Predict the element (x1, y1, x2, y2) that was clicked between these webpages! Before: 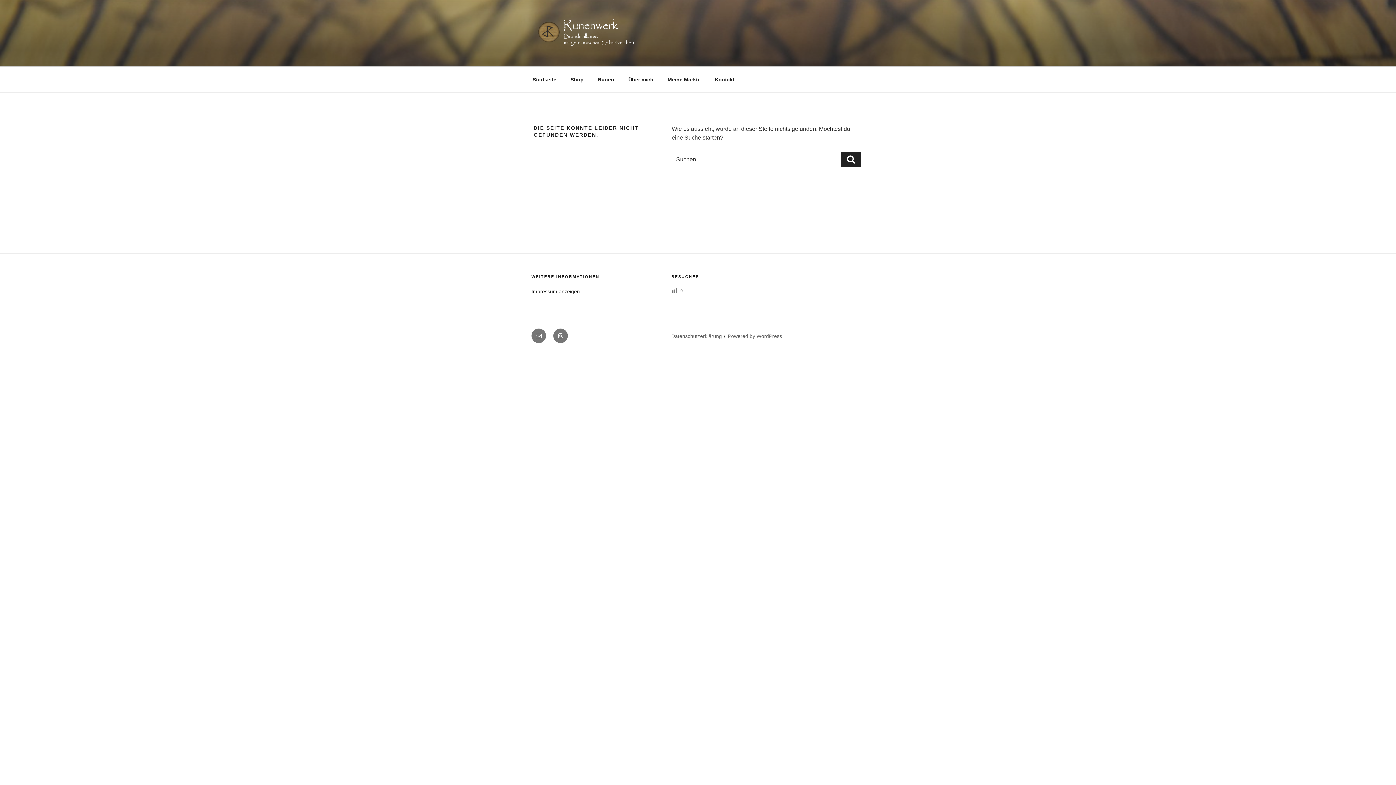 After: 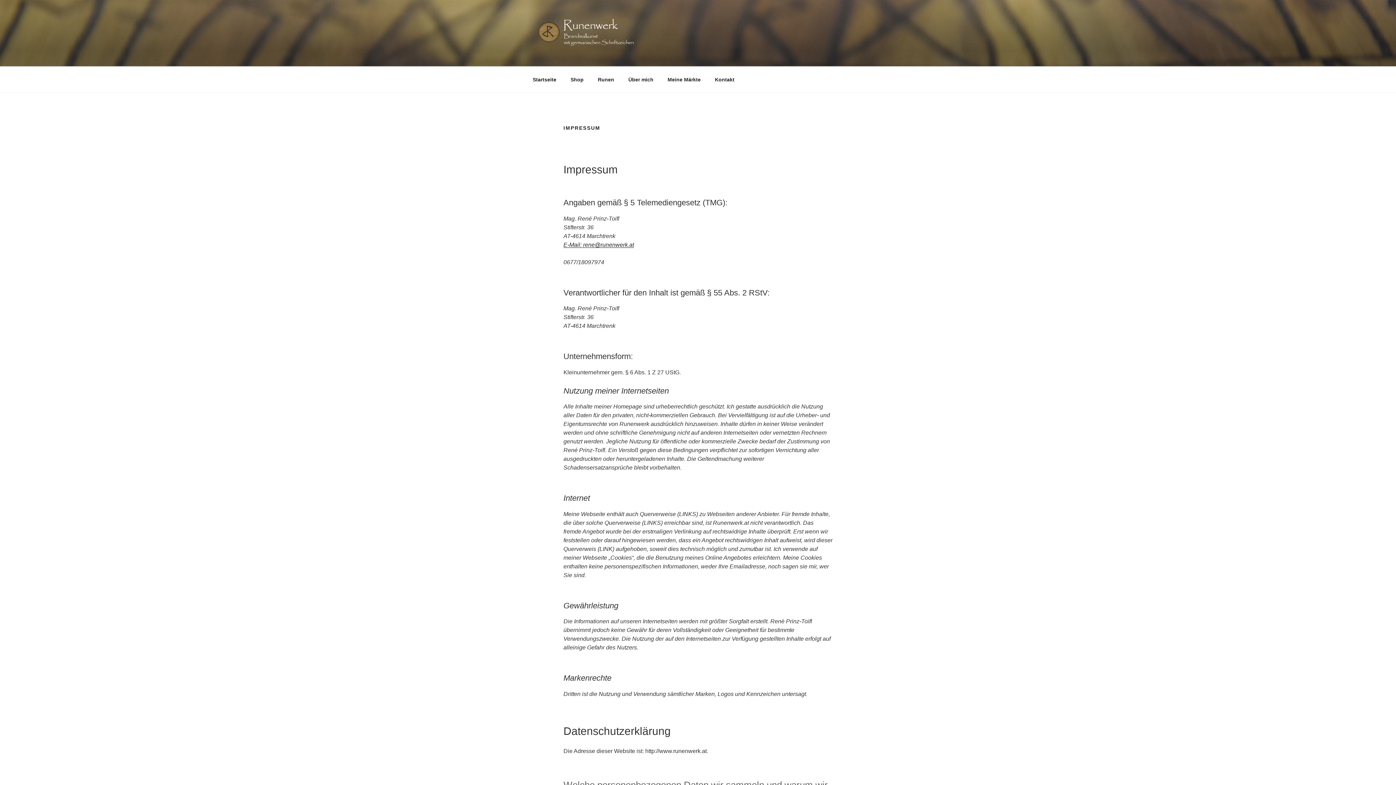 Action: label: Impressum anzeigen bbox: (531, 288, 580, 294)